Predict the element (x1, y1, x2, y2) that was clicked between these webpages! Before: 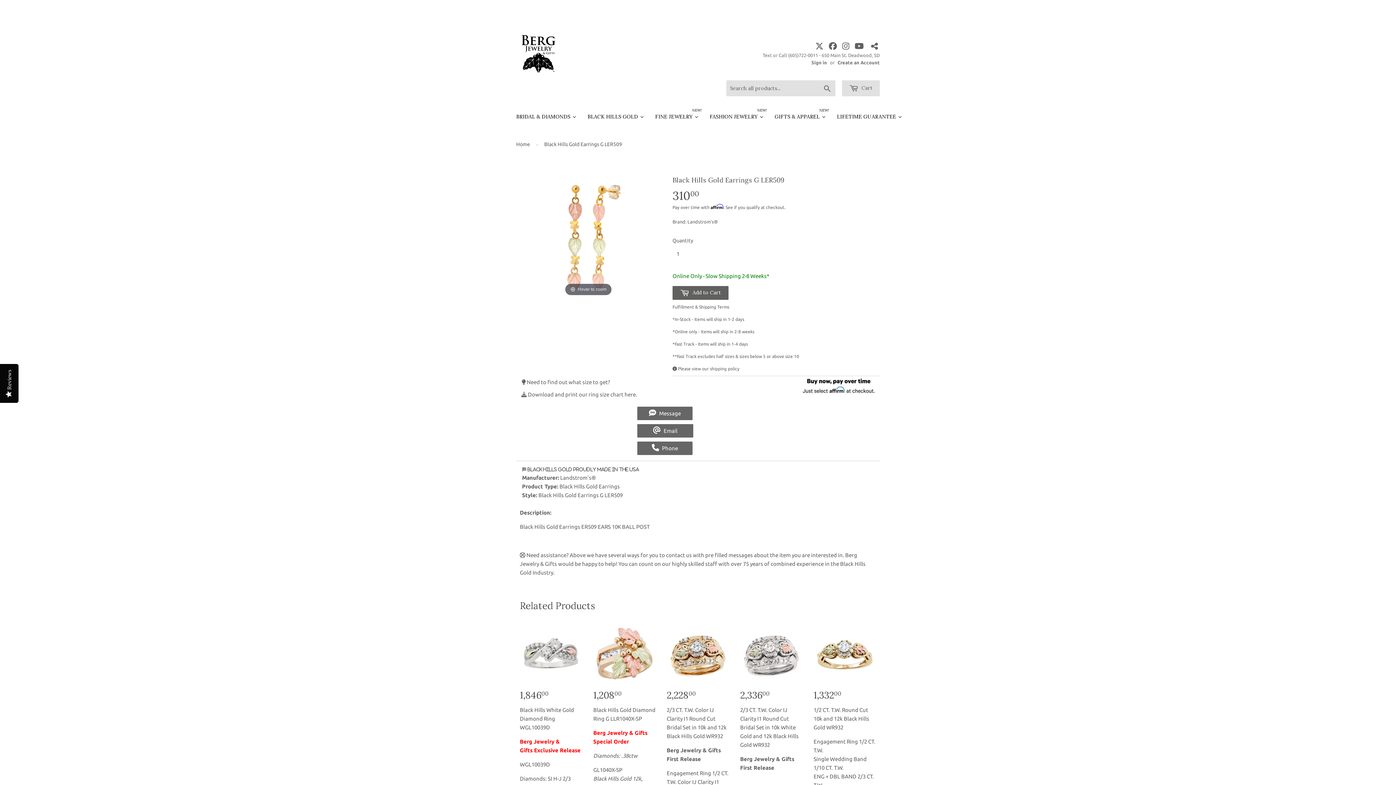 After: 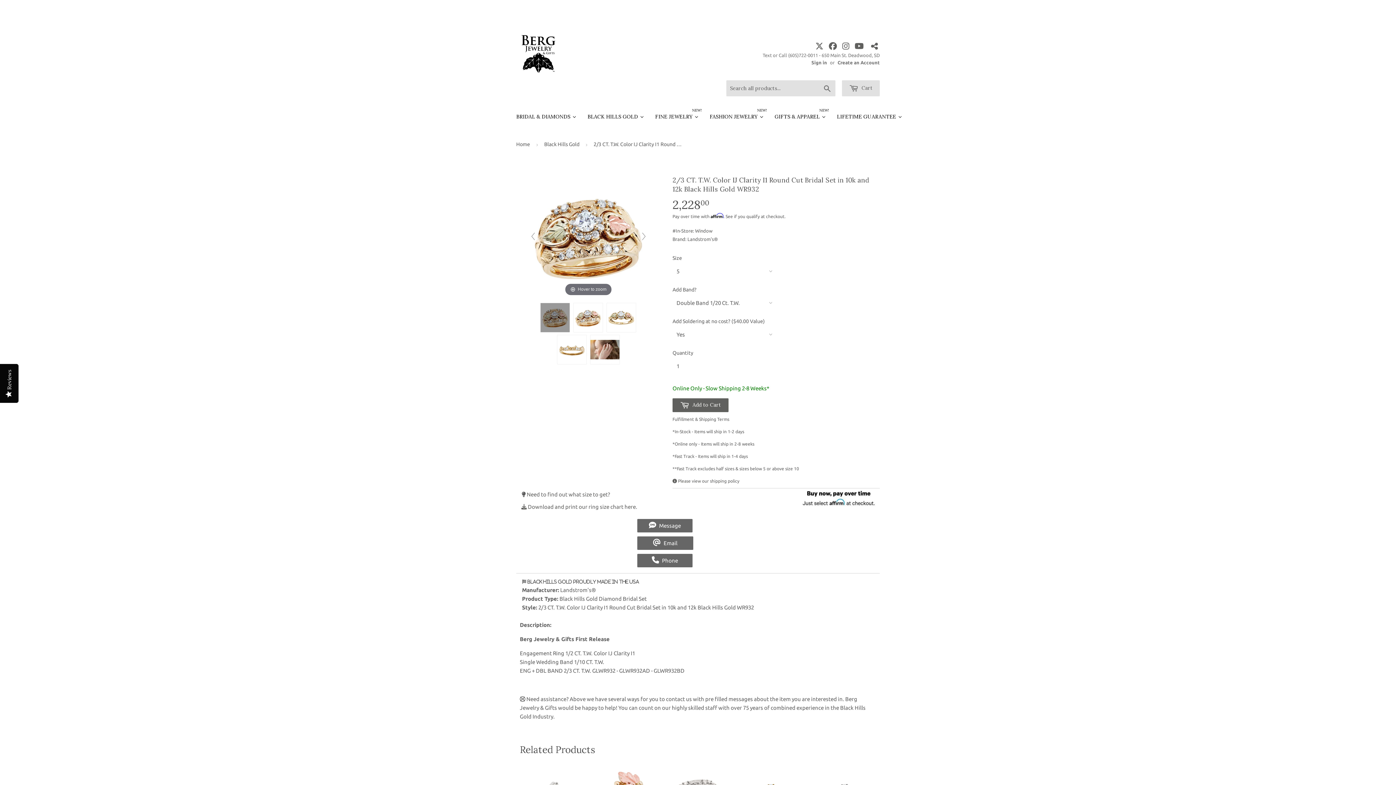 Action: label: 2,22800

2/3 CT. T.W. Color IJ Clarity I1 Round Cut Bridal Set in 10k and 12k Black Hills Gold WR932

Berg Jewelry & Gifts First Release 


Engagement Ring 1/2 CT. T.W. Color IJ Clarity I1
Single Wedding Band 1/10 CT. T.W.
ENG + DBL BAND 2/3 CT. T.W. GLWR932 - GLWR932AD - GLWR932BD bbox: (666, 616, 729, 832)